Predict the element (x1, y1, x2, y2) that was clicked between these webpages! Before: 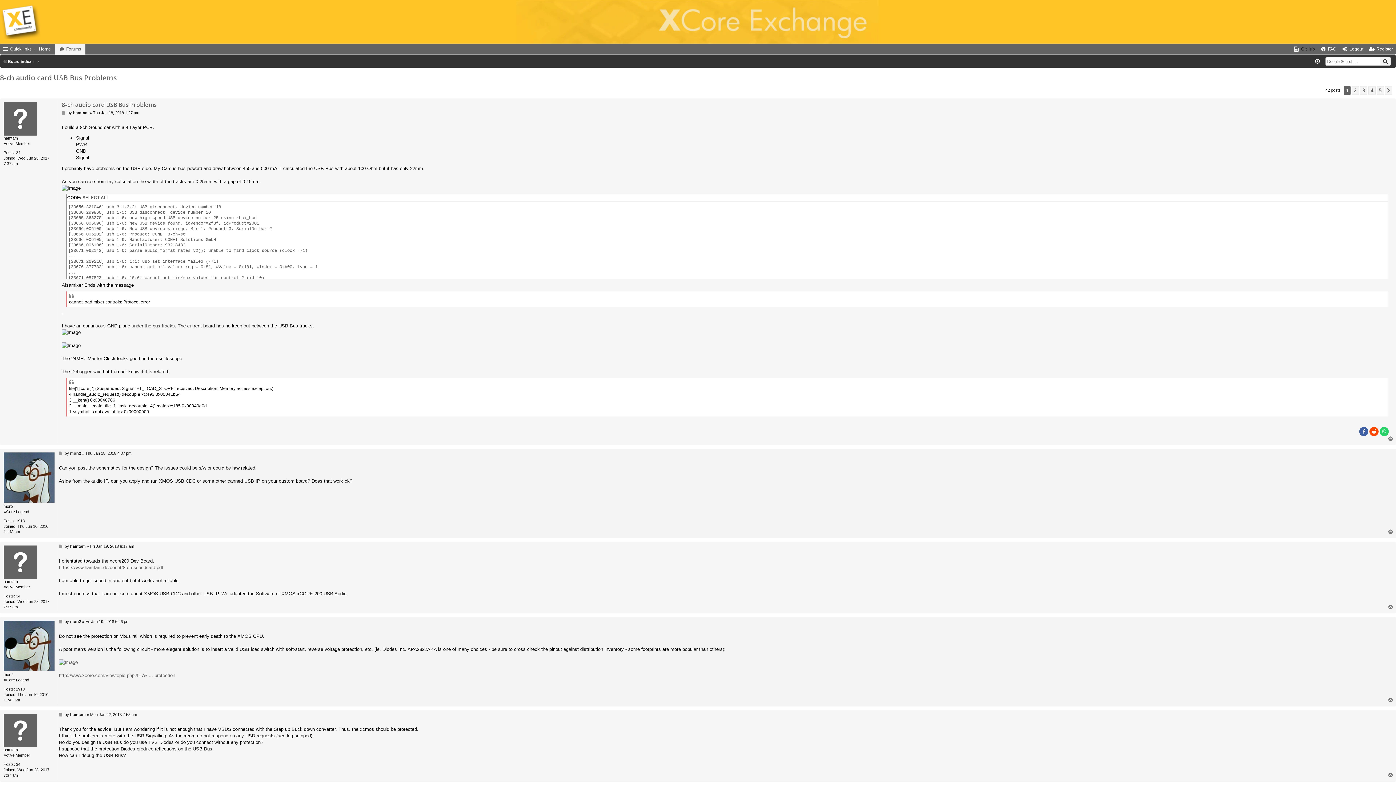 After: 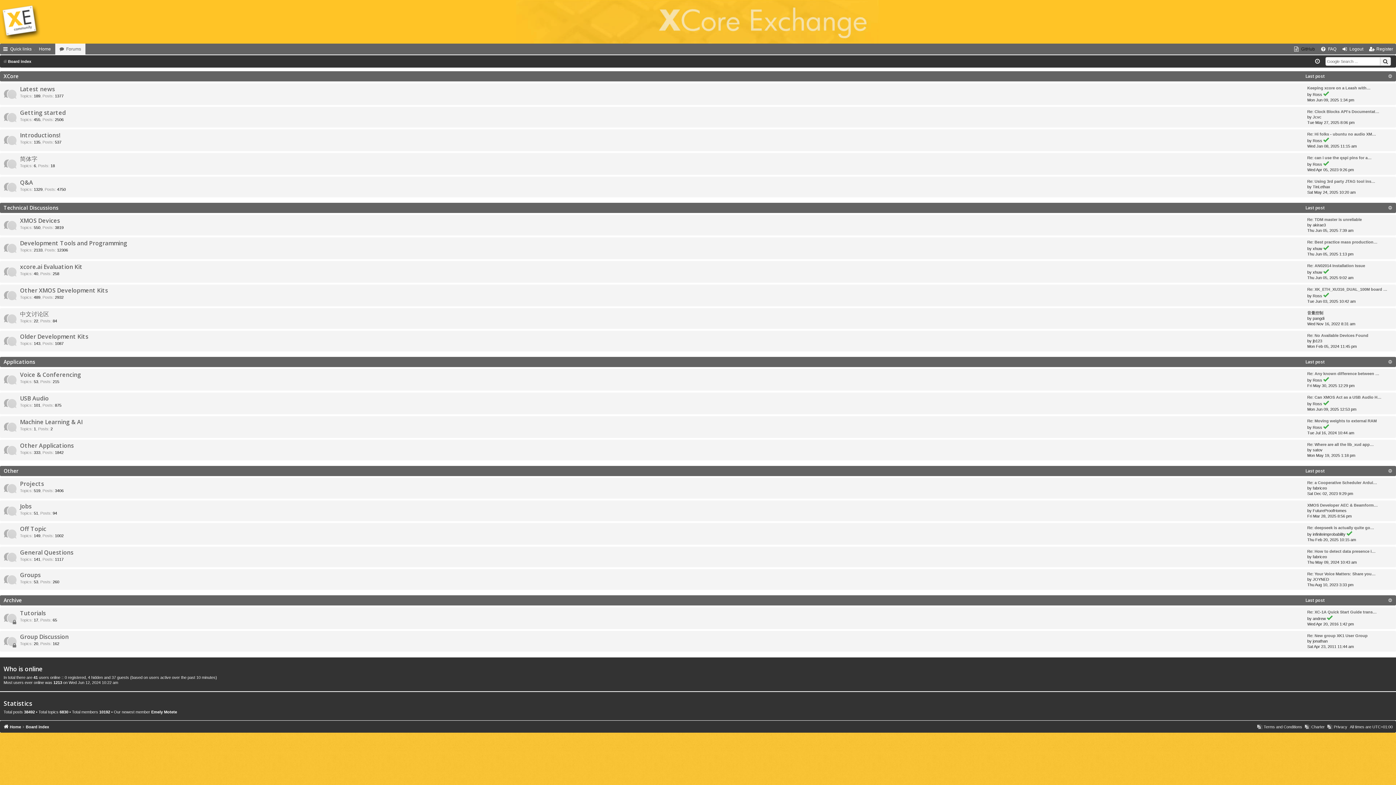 Action: bbox: (1339, 43, 1366, 54) label: Logout